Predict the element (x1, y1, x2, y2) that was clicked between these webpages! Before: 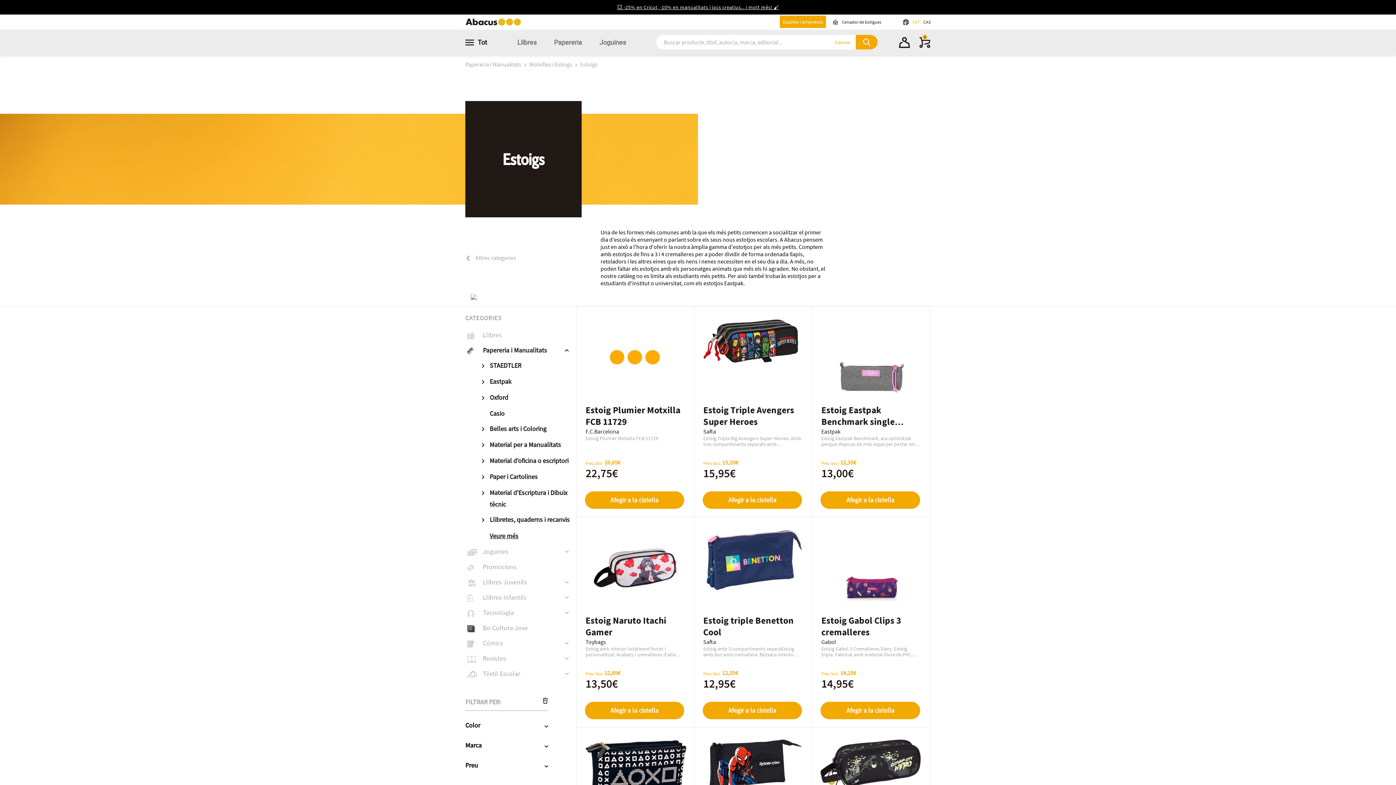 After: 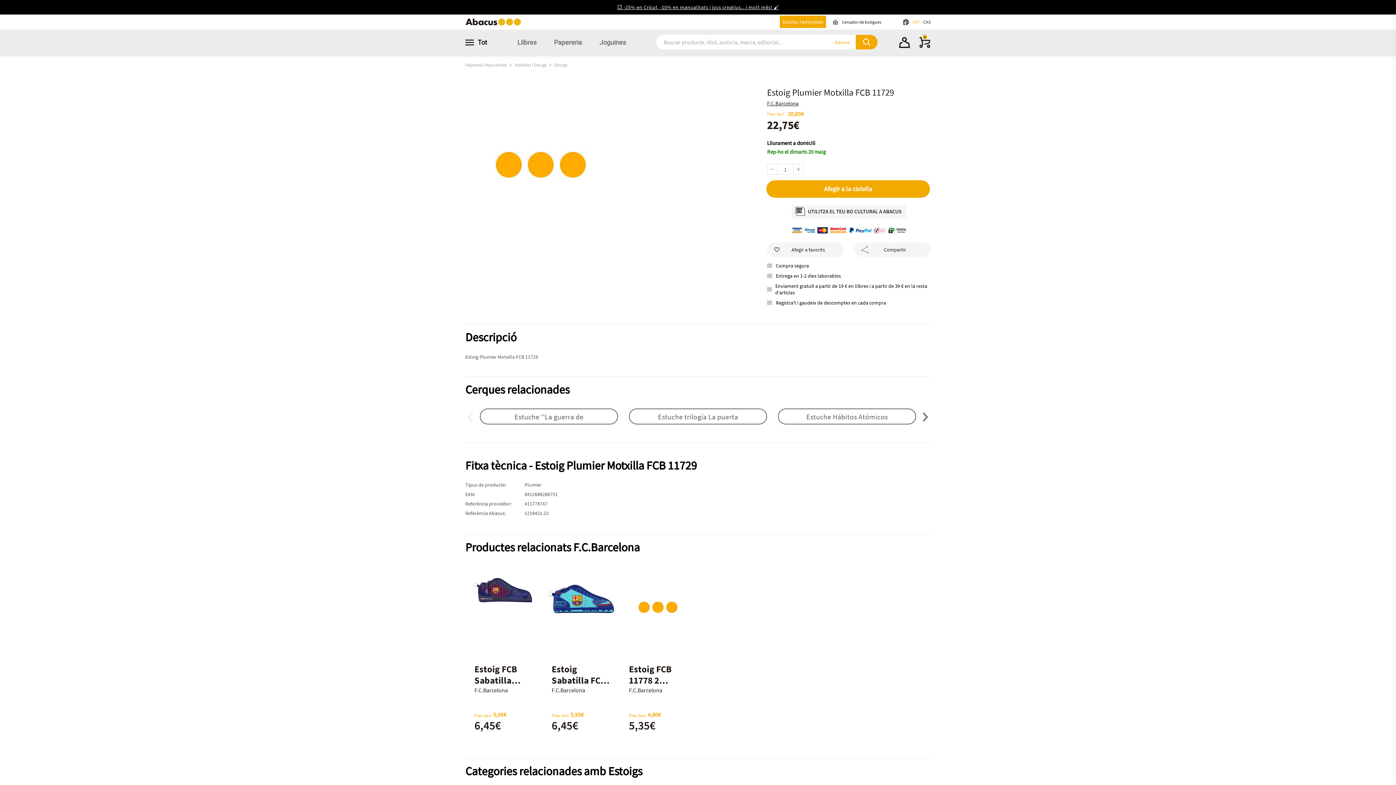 Action: bbox: (582, 314, 688, 398)